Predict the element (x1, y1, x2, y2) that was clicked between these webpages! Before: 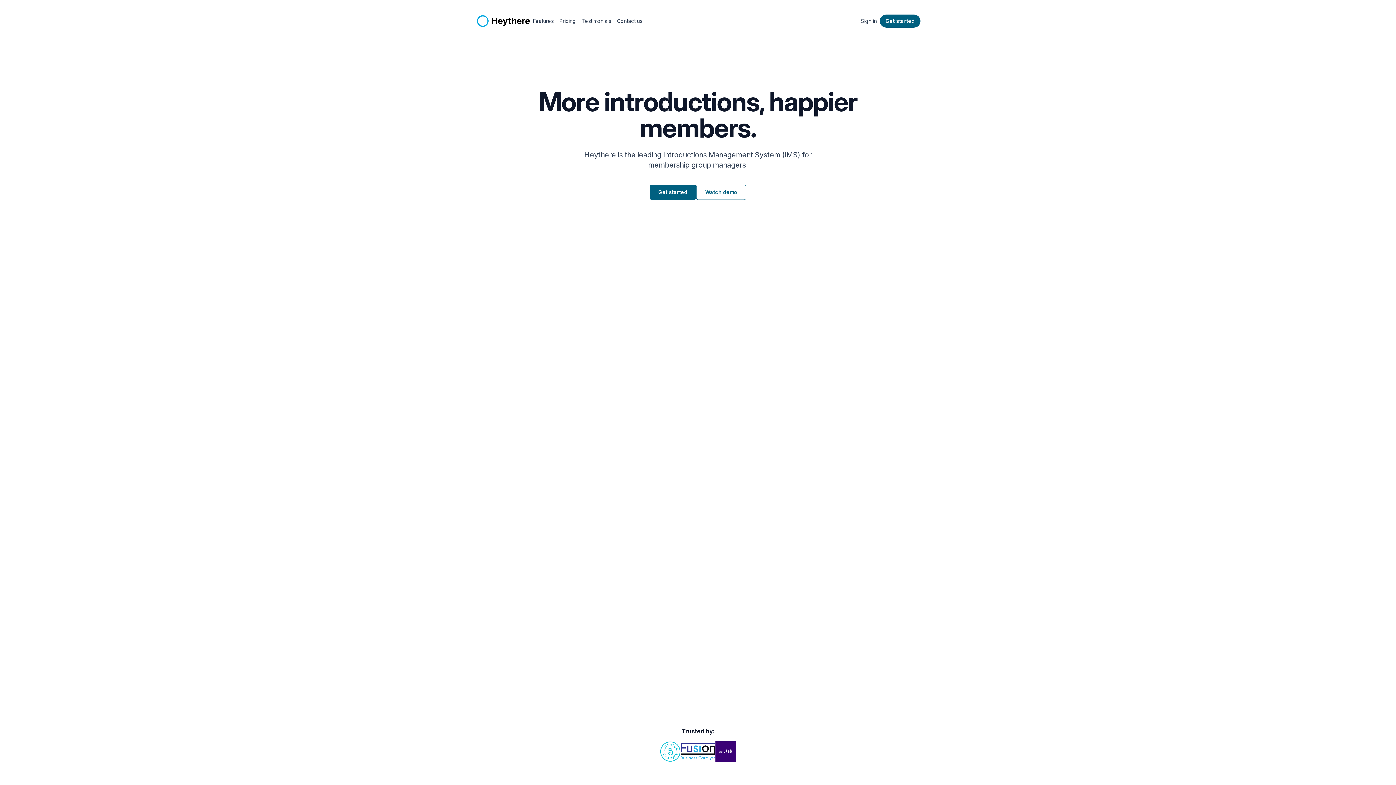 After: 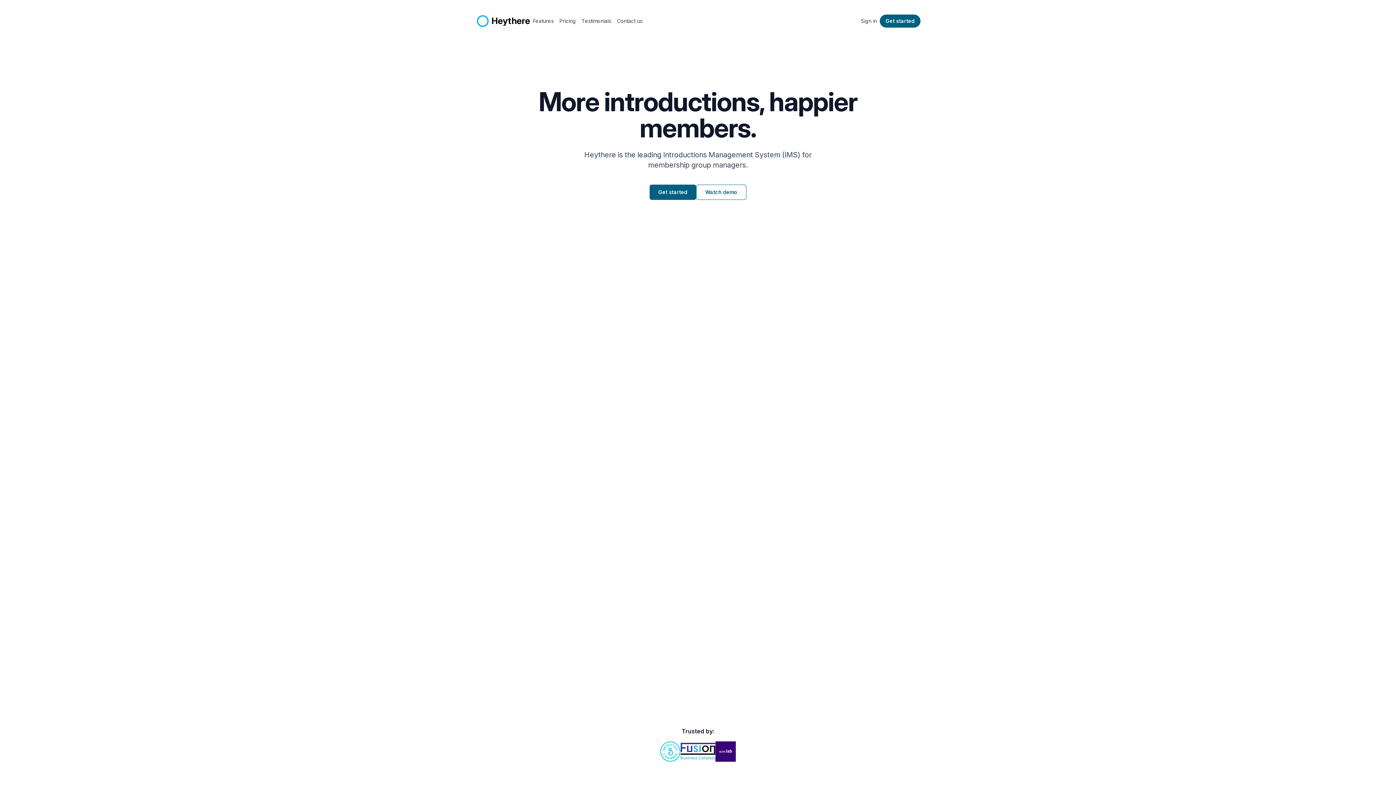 Action: bbox: (680, 743, 715, 760)